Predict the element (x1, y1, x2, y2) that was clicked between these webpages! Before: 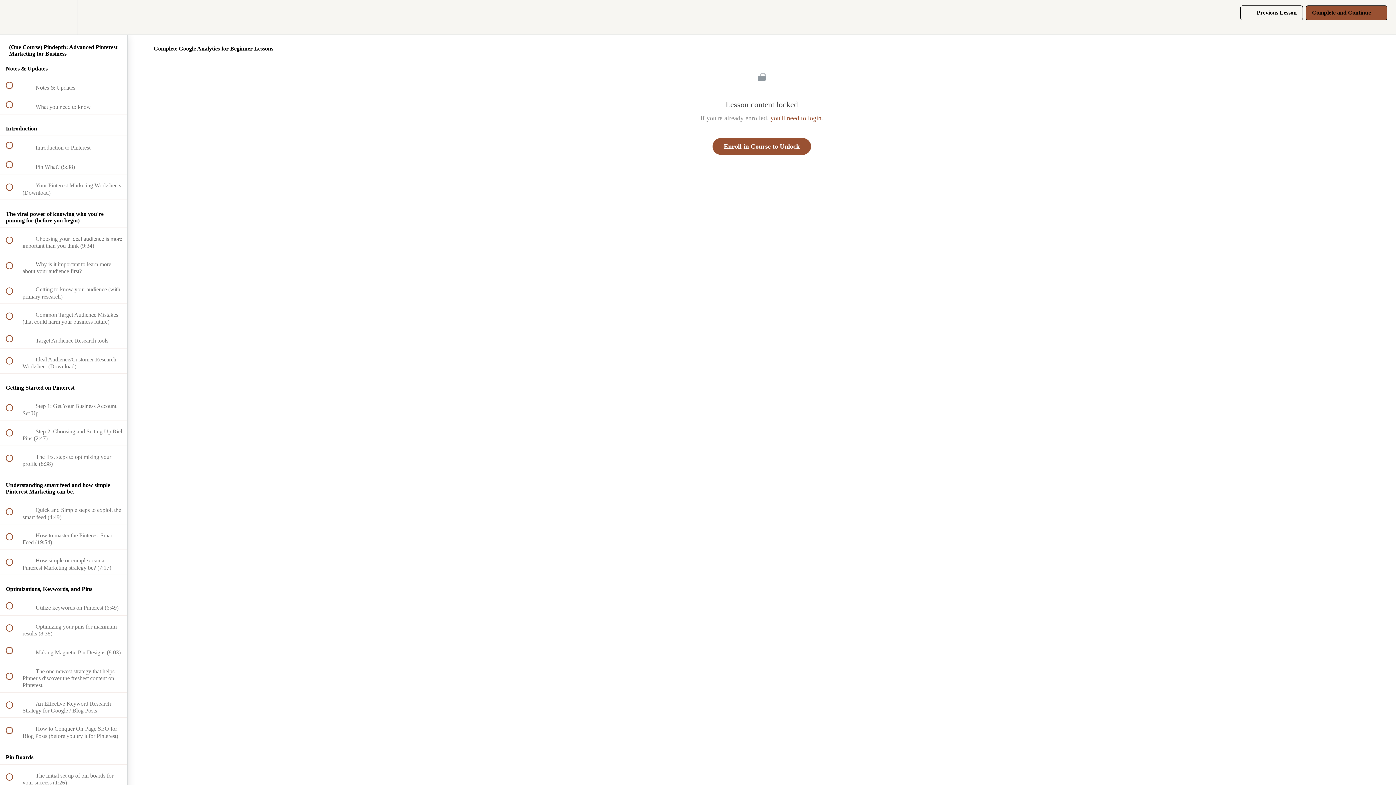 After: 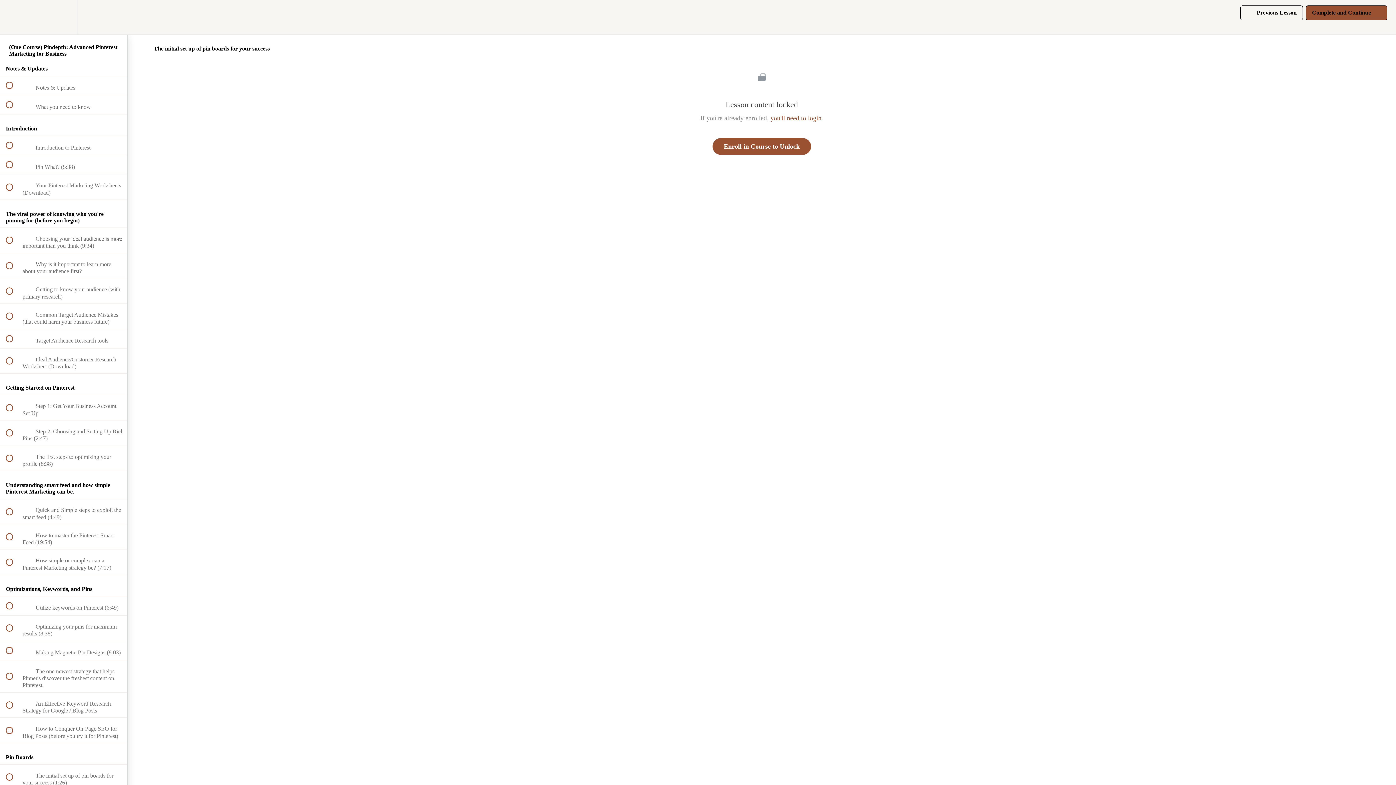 Action: bbox: (0, 765, 127, 790) label:  
 The initial set up of pin boards for your success (1:26)